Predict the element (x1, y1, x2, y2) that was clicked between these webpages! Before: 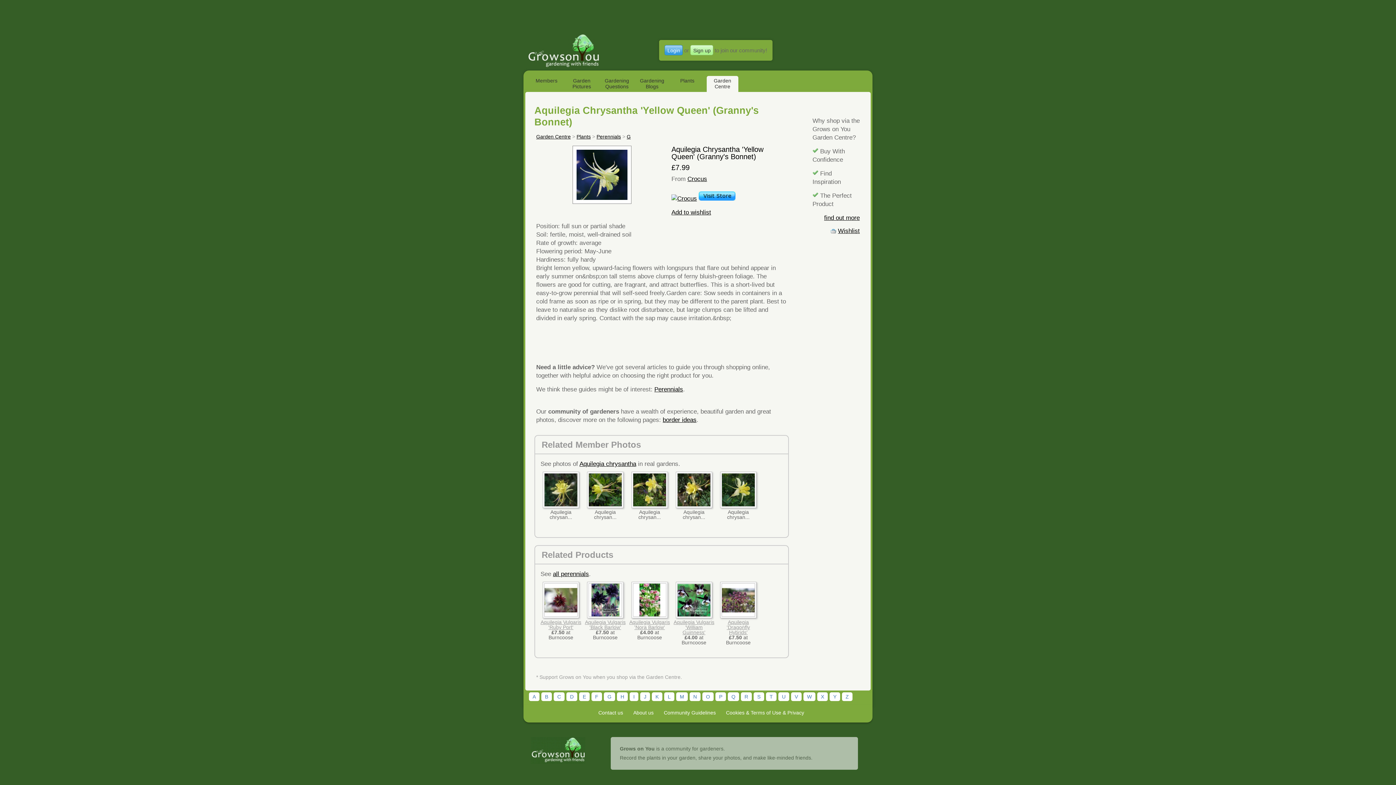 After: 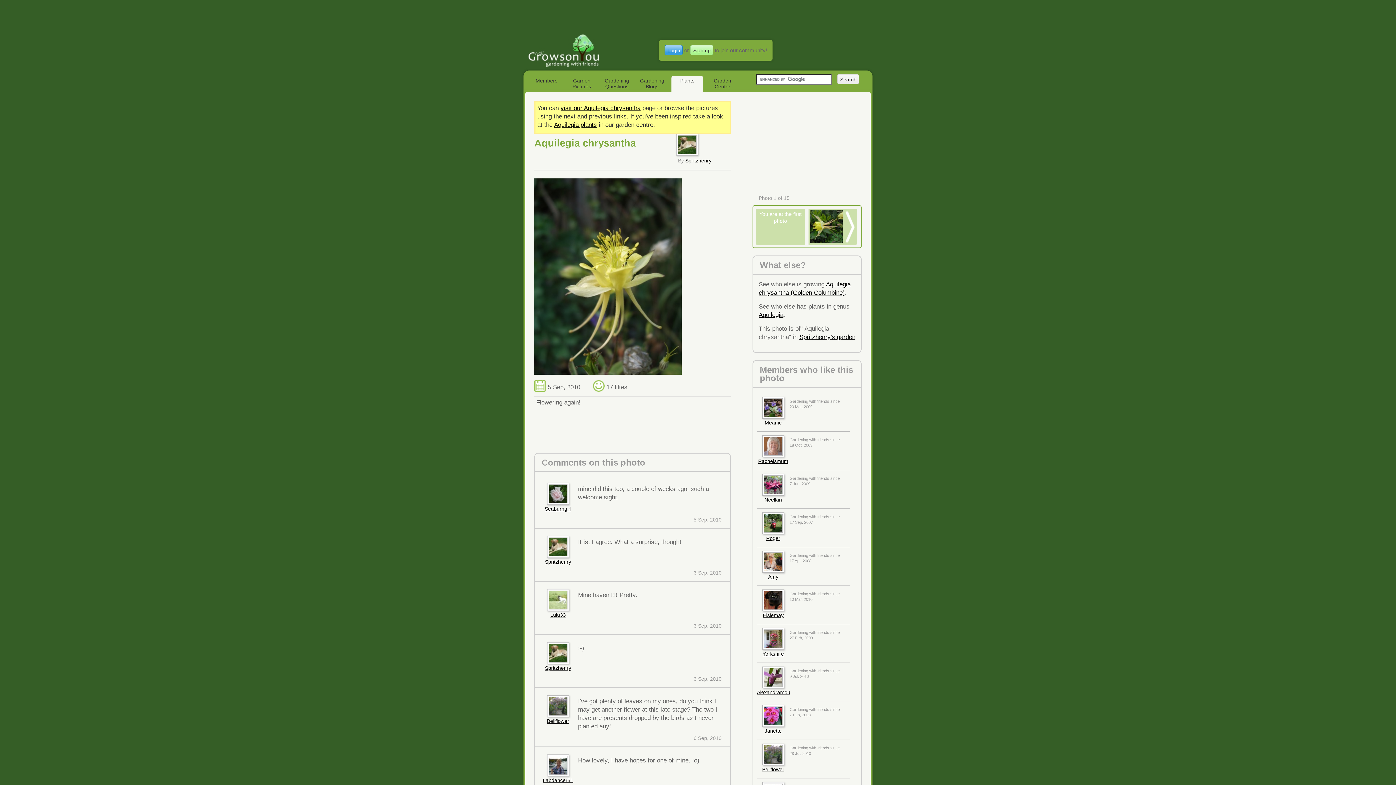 Action: bbox: (542, 472, 579, 508)